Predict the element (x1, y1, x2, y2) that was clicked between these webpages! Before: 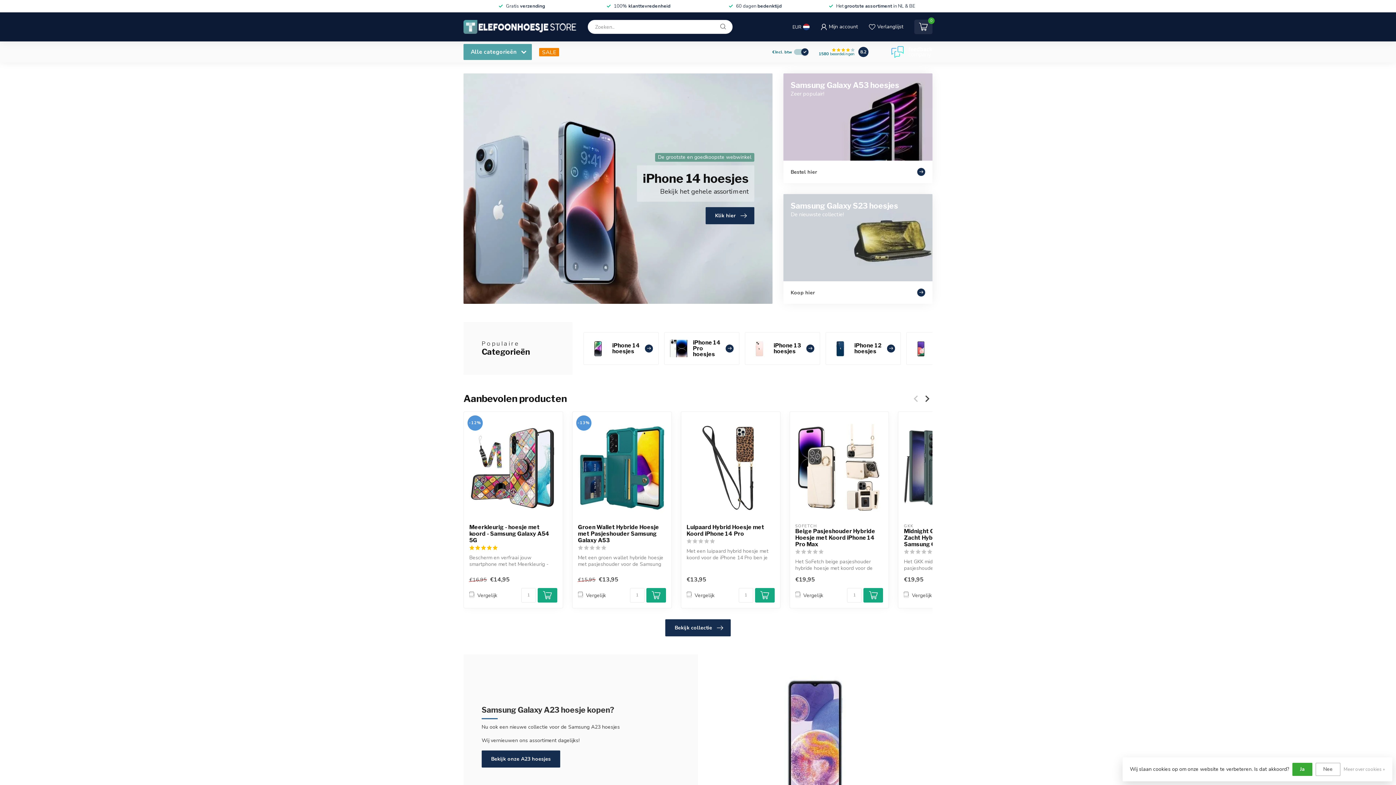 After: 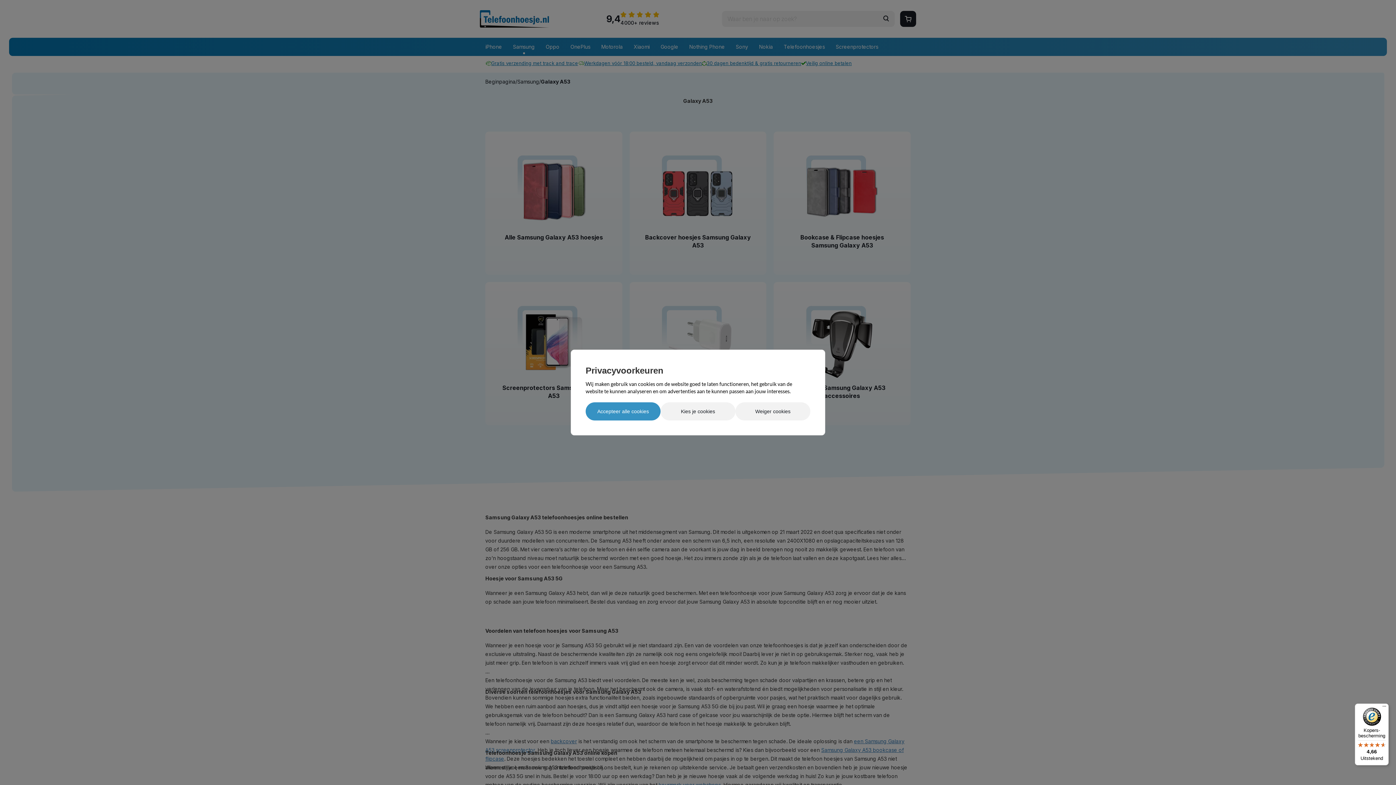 Action: label: Samsung Galaxy A53 hoesjes
Zeer populair!
Bestel hier bbox: (783, 73, 932, 183)